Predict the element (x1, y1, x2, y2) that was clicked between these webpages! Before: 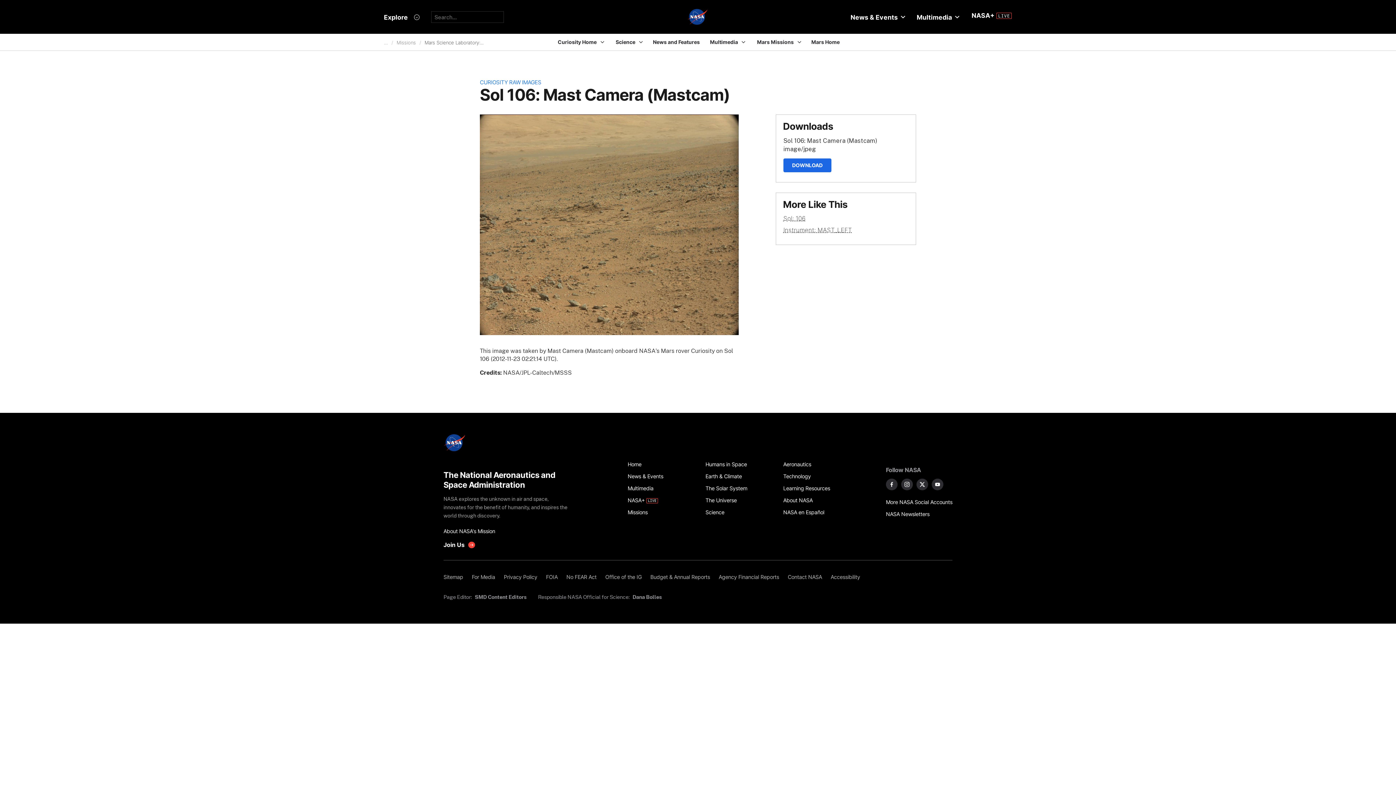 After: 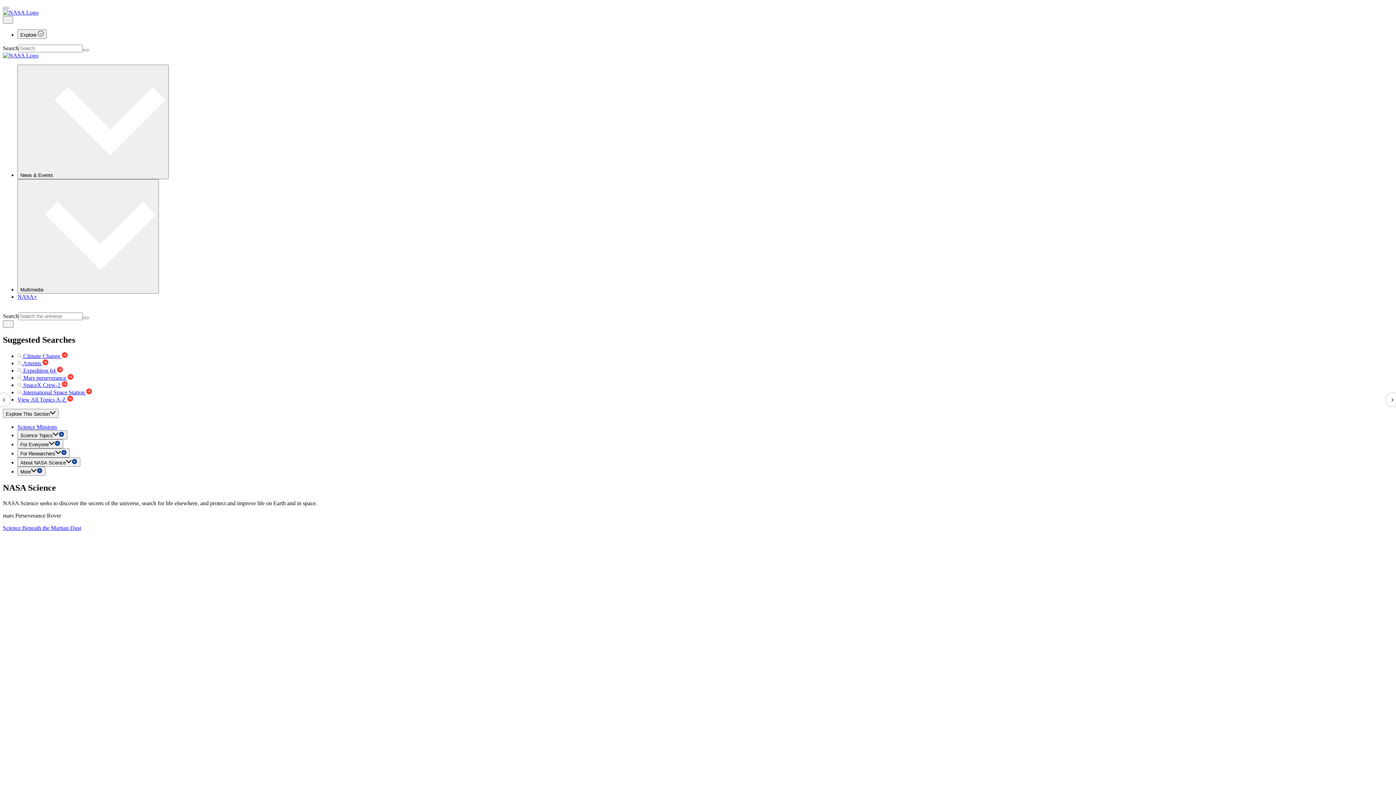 Action: label: Science bbox: (384, 39, 388, 45)